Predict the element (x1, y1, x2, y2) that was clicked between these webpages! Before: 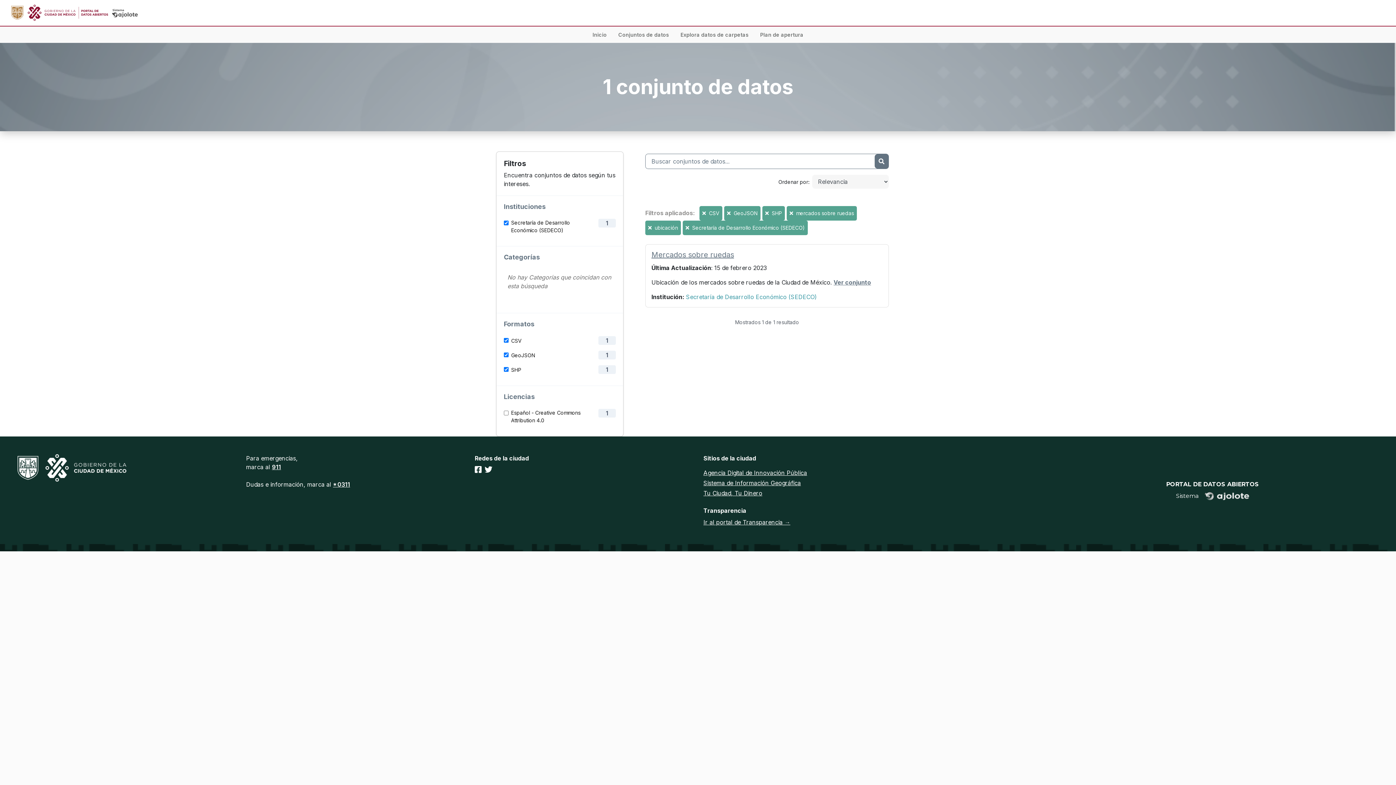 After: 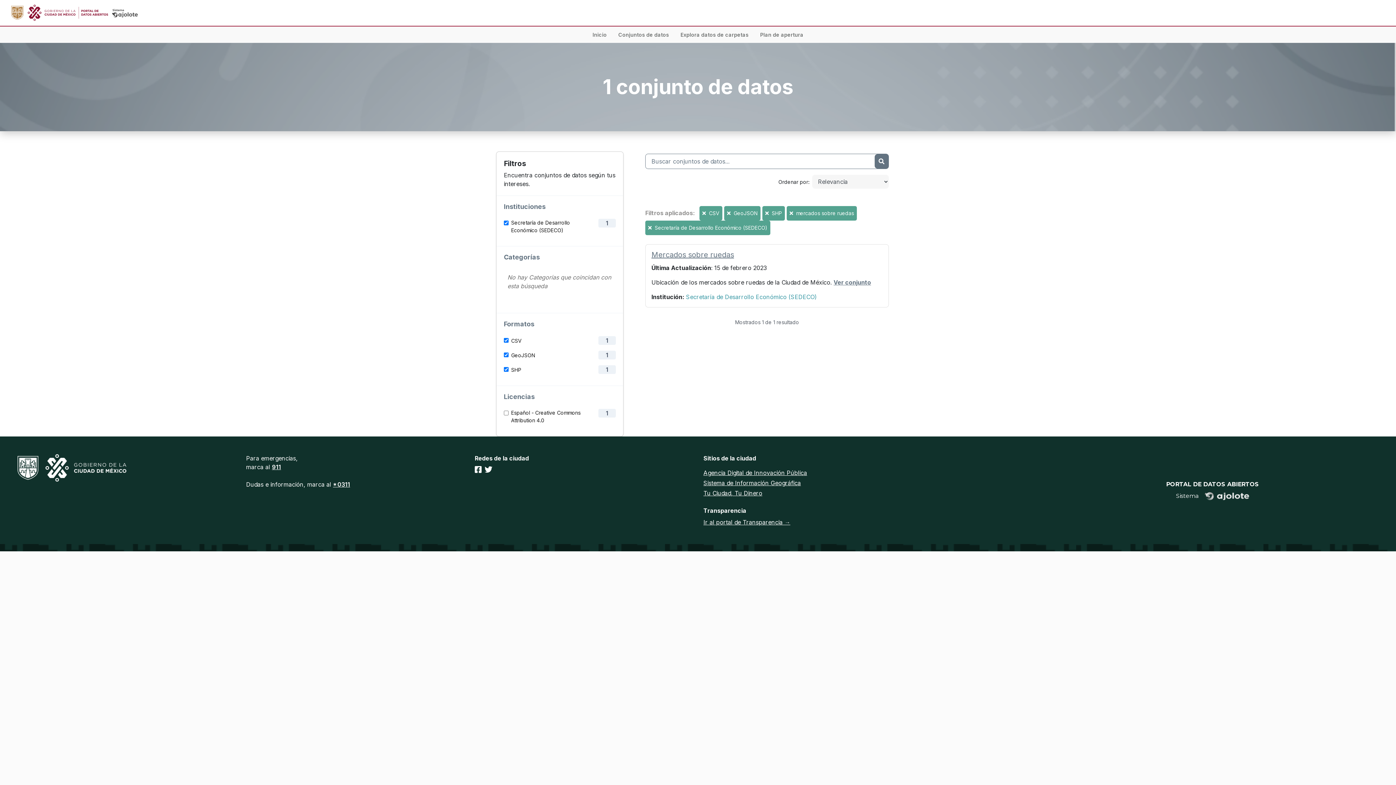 Action: bbox: (648, 224, 653, 230) label:  